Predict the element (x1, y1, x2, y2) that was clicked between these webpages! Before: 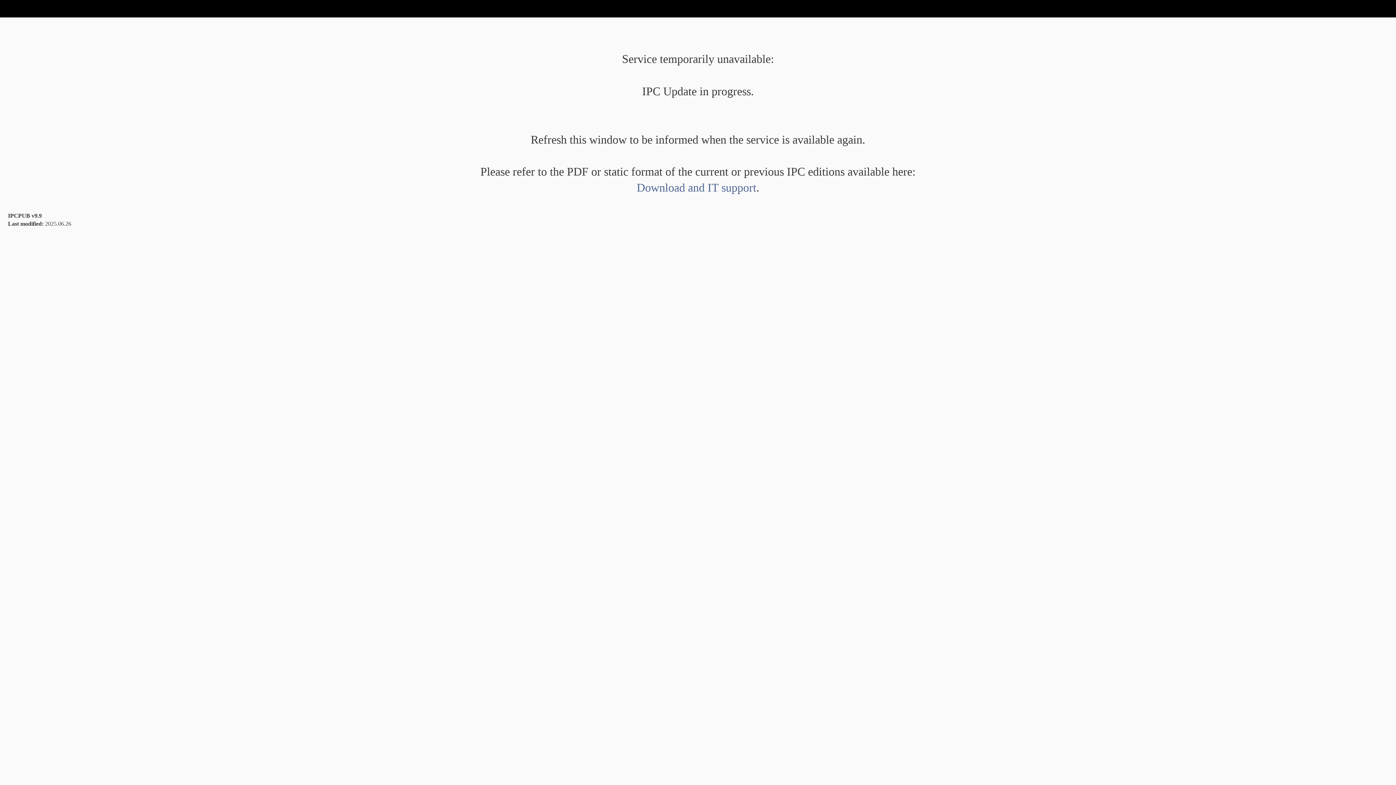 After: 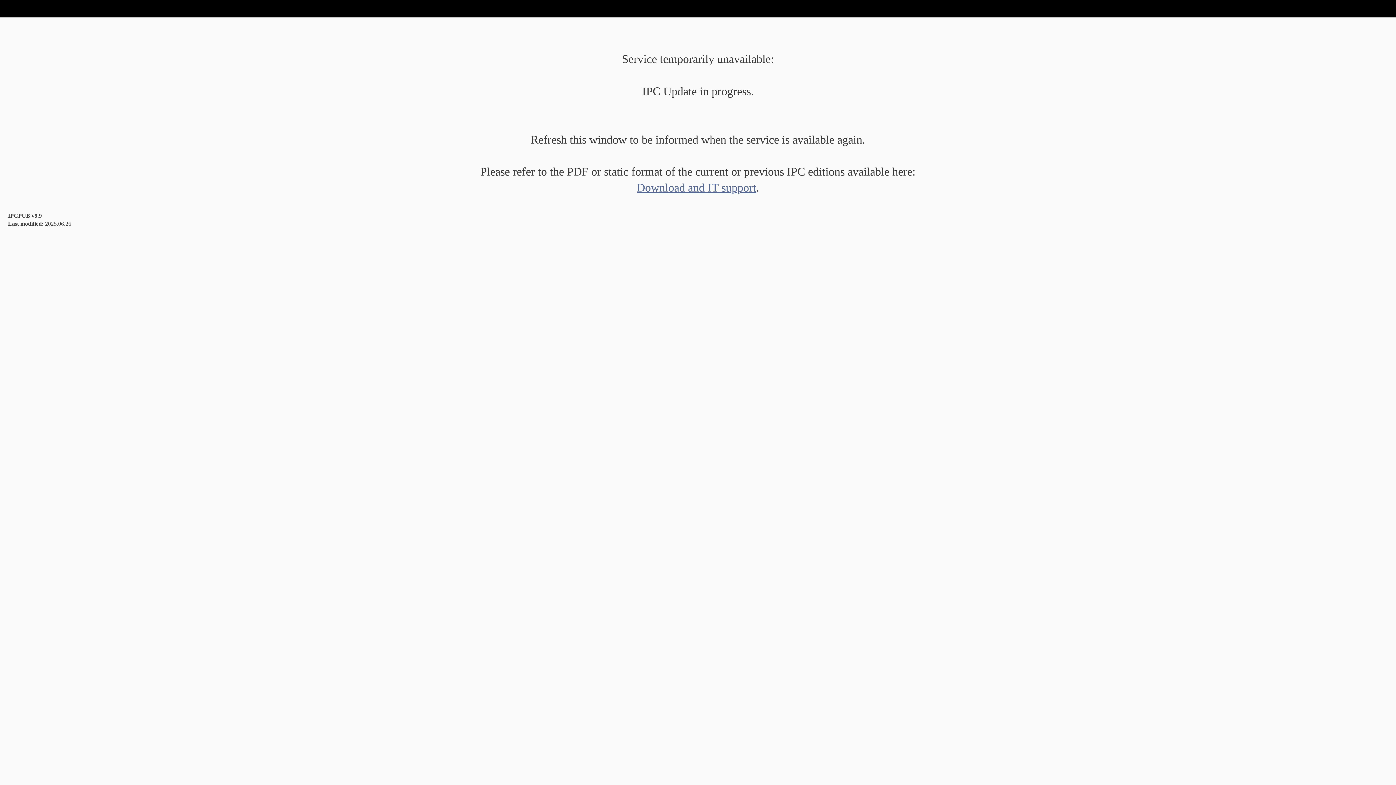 Action: bbox: (636, 181, 756, 194) label: Download and IT support